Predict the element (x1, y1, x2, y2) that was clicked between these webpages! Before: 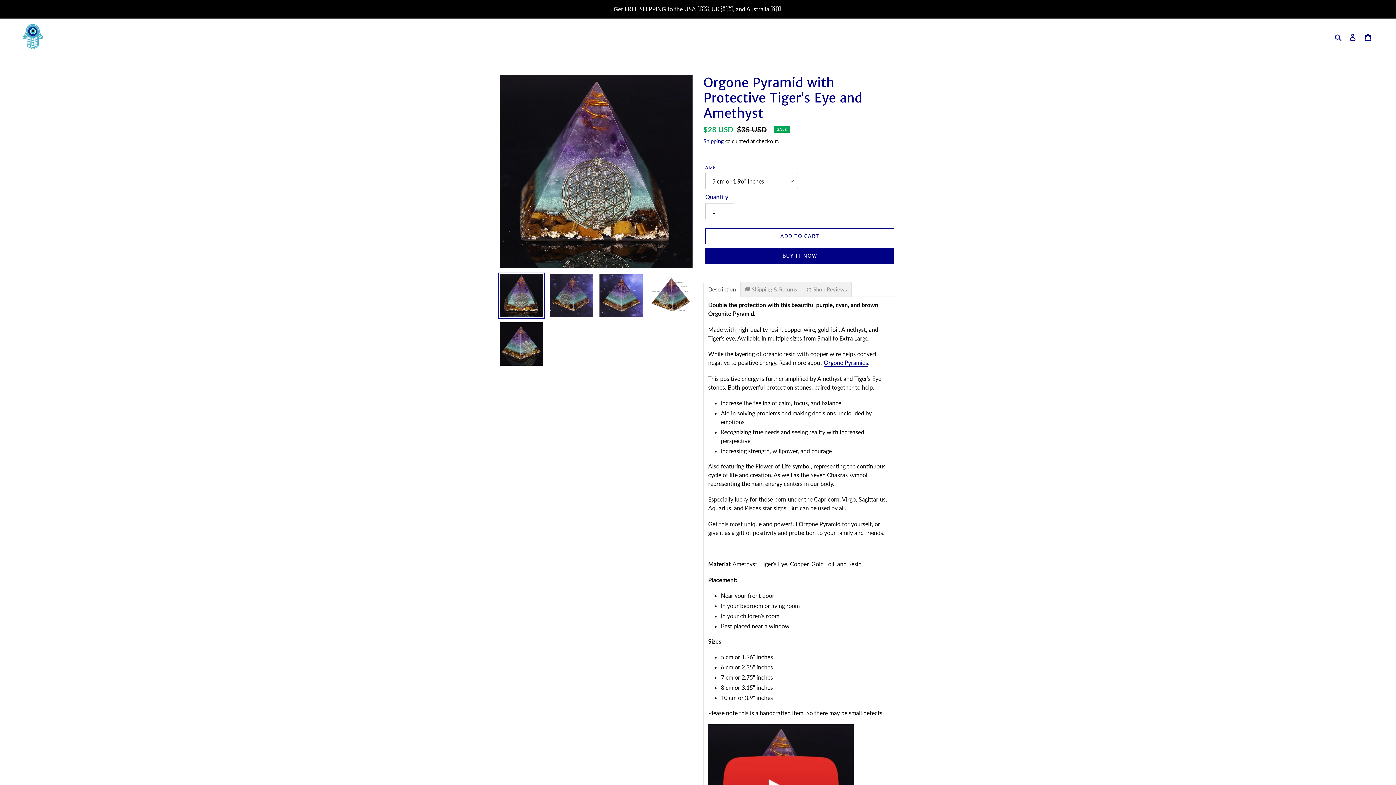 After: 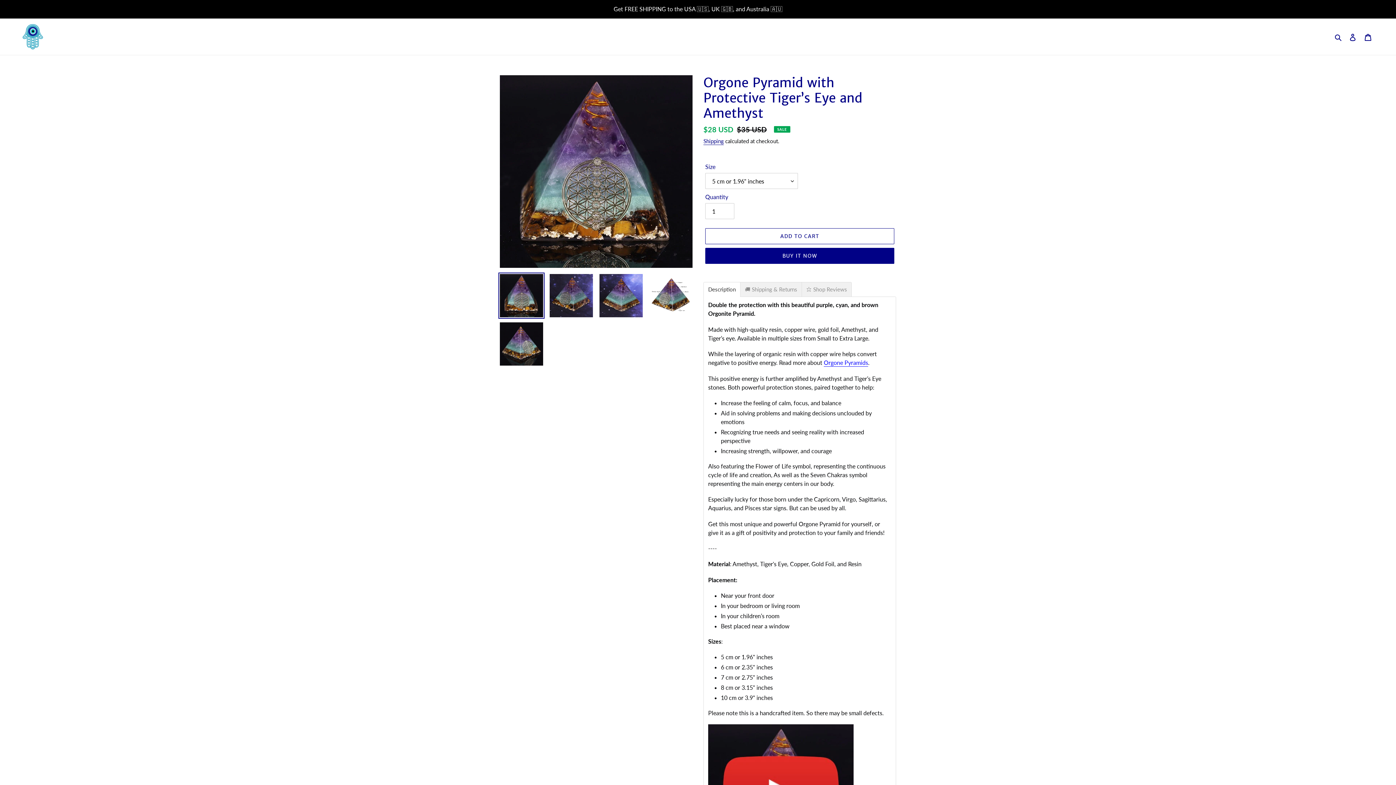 Action: bbox: (824, 359, 868, 367) label: Orgone Pyramids